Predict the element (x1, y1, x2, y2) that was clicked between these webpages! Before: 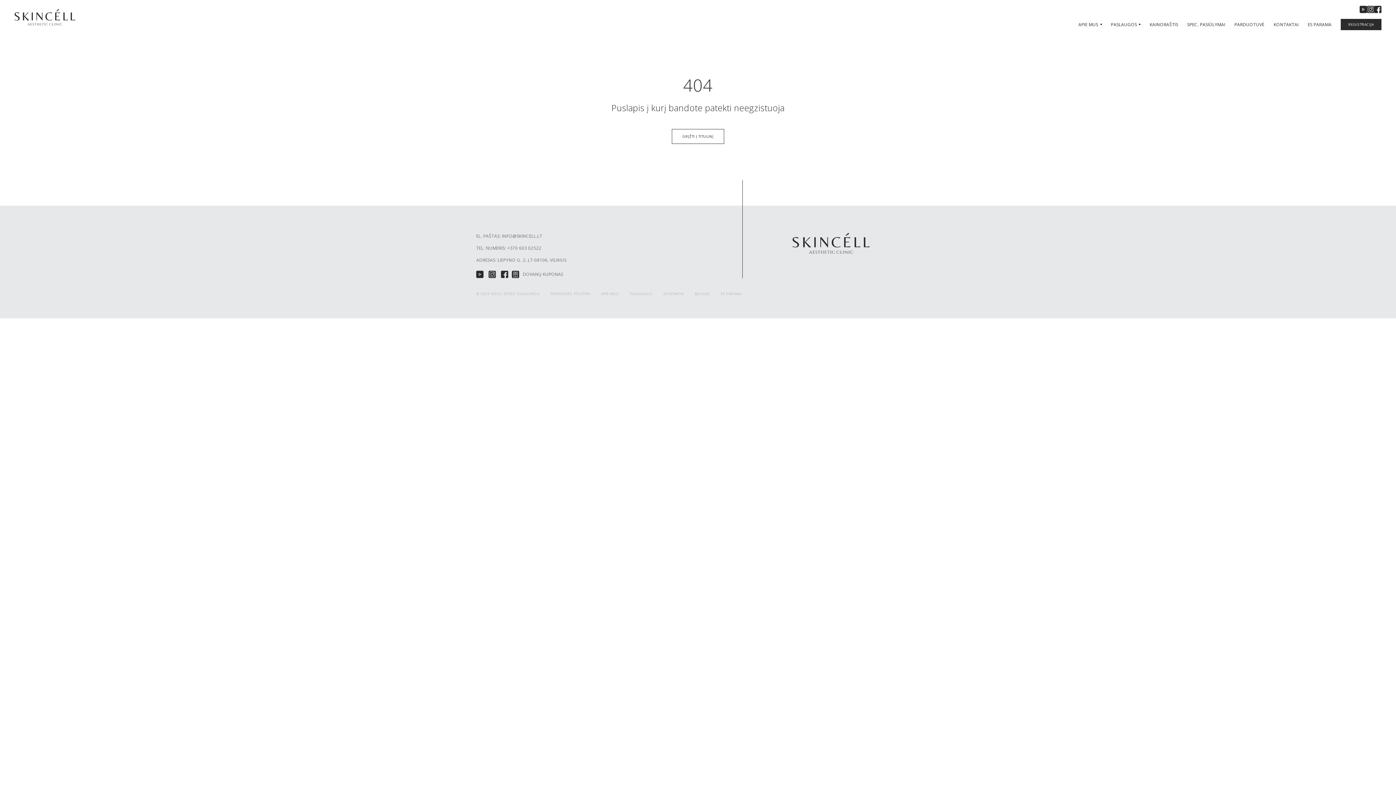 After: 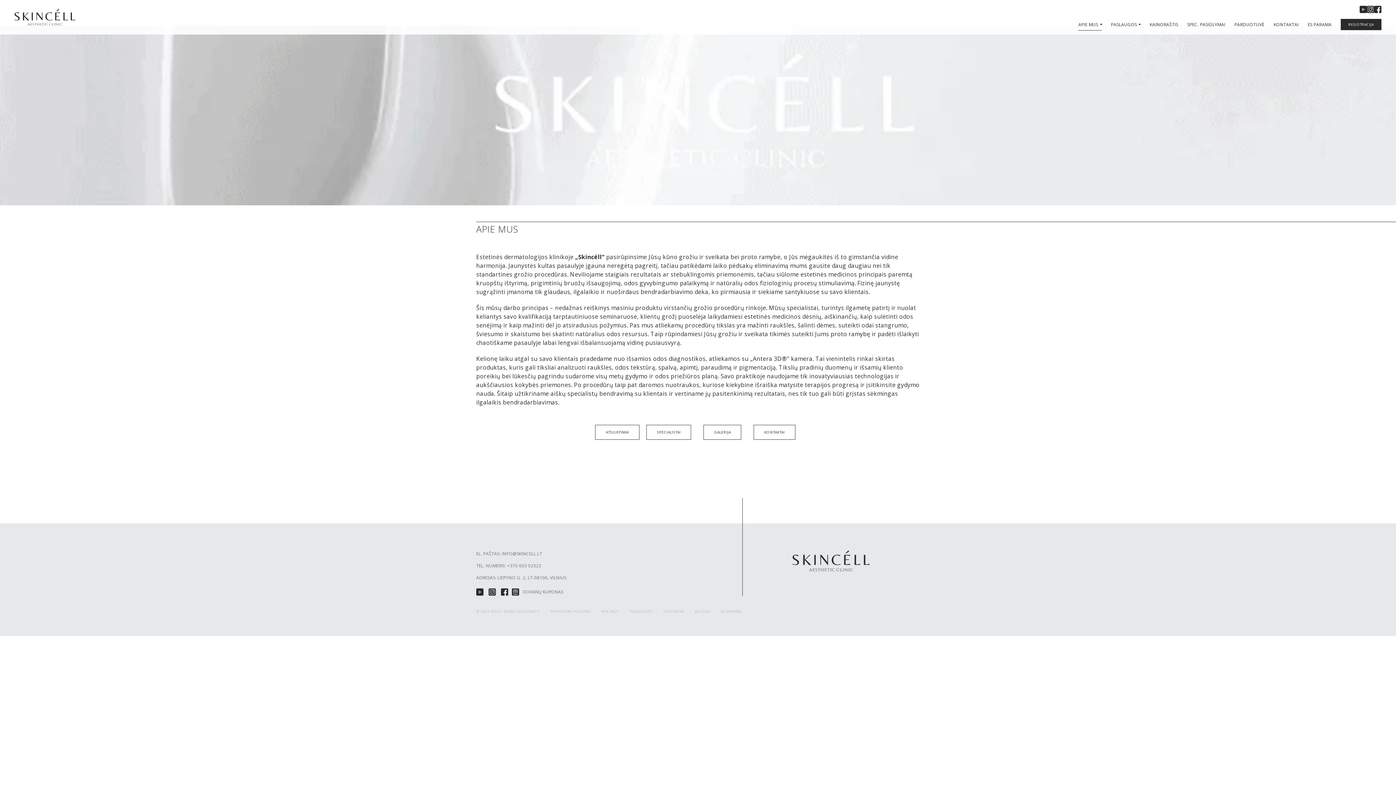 Action: label: APIE MUS bbox: (1078, 21, 1098, 27)